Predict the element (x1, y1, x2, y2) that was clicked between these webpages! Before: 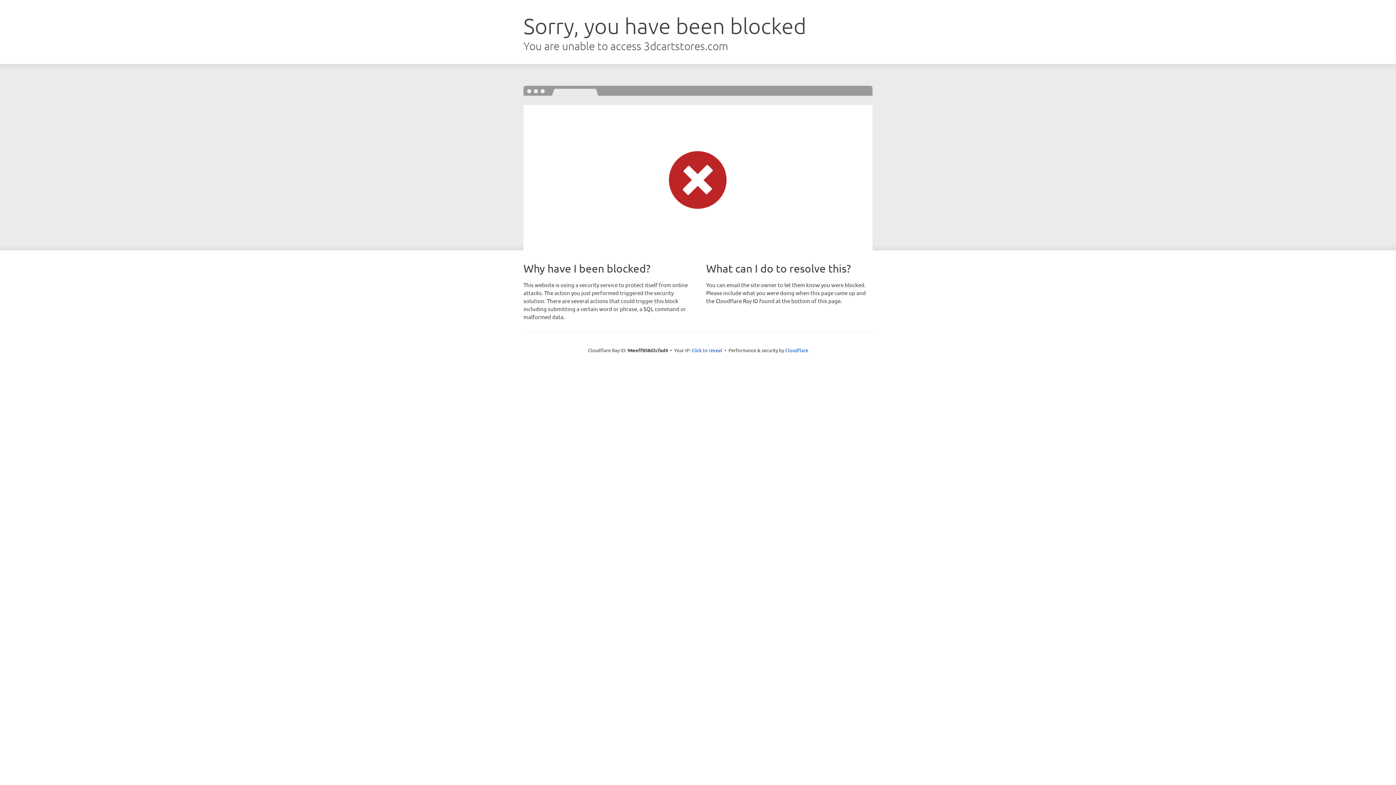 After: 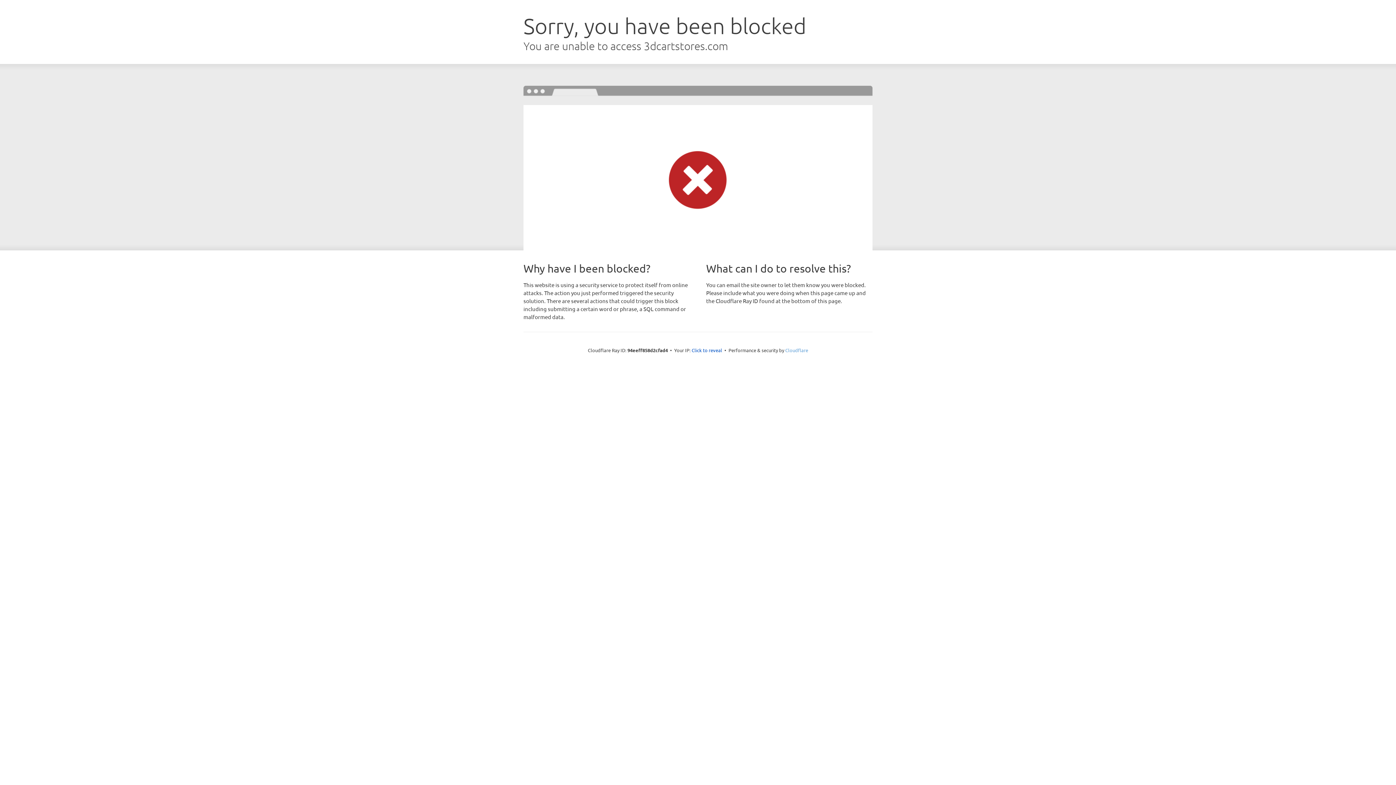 Action: bbox: (785, 347, 808, 353) label: Cloudflare